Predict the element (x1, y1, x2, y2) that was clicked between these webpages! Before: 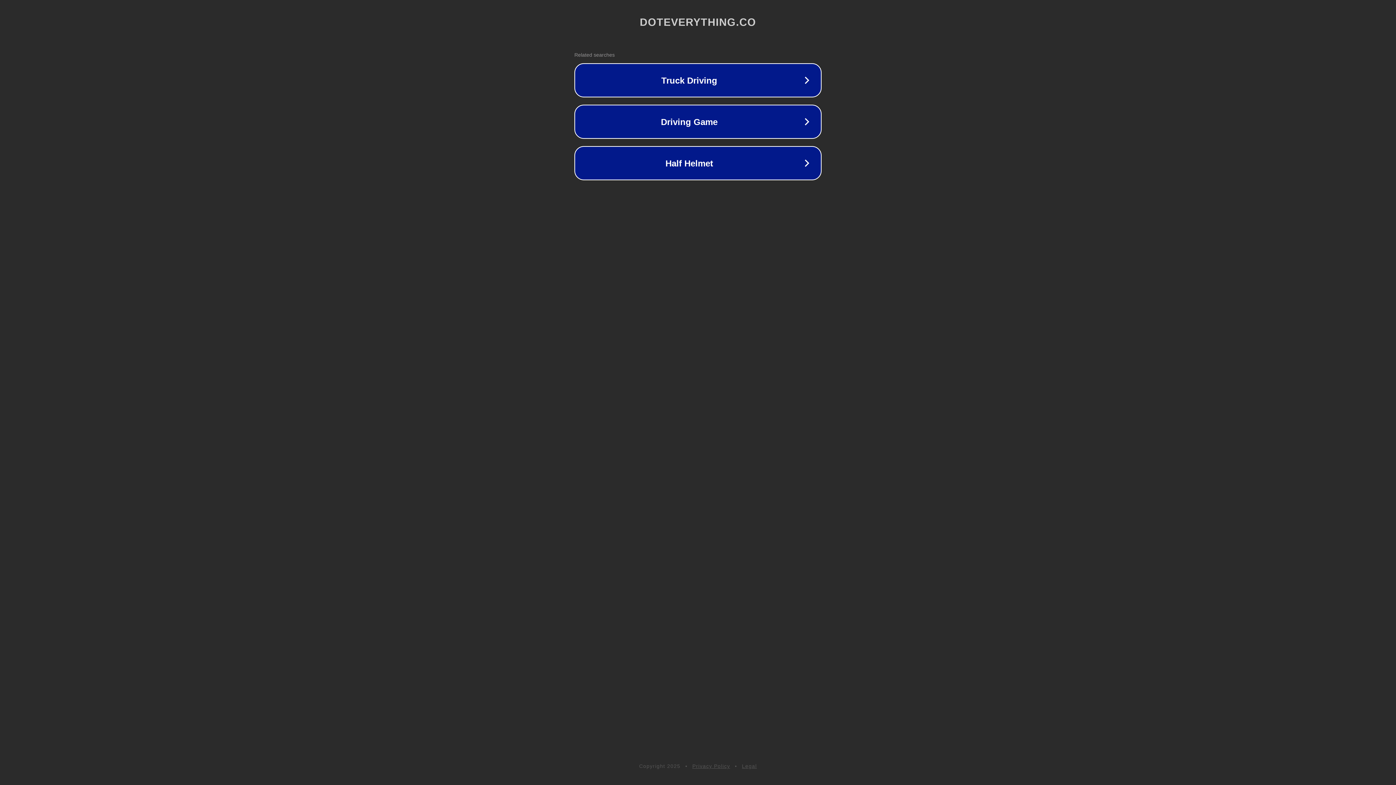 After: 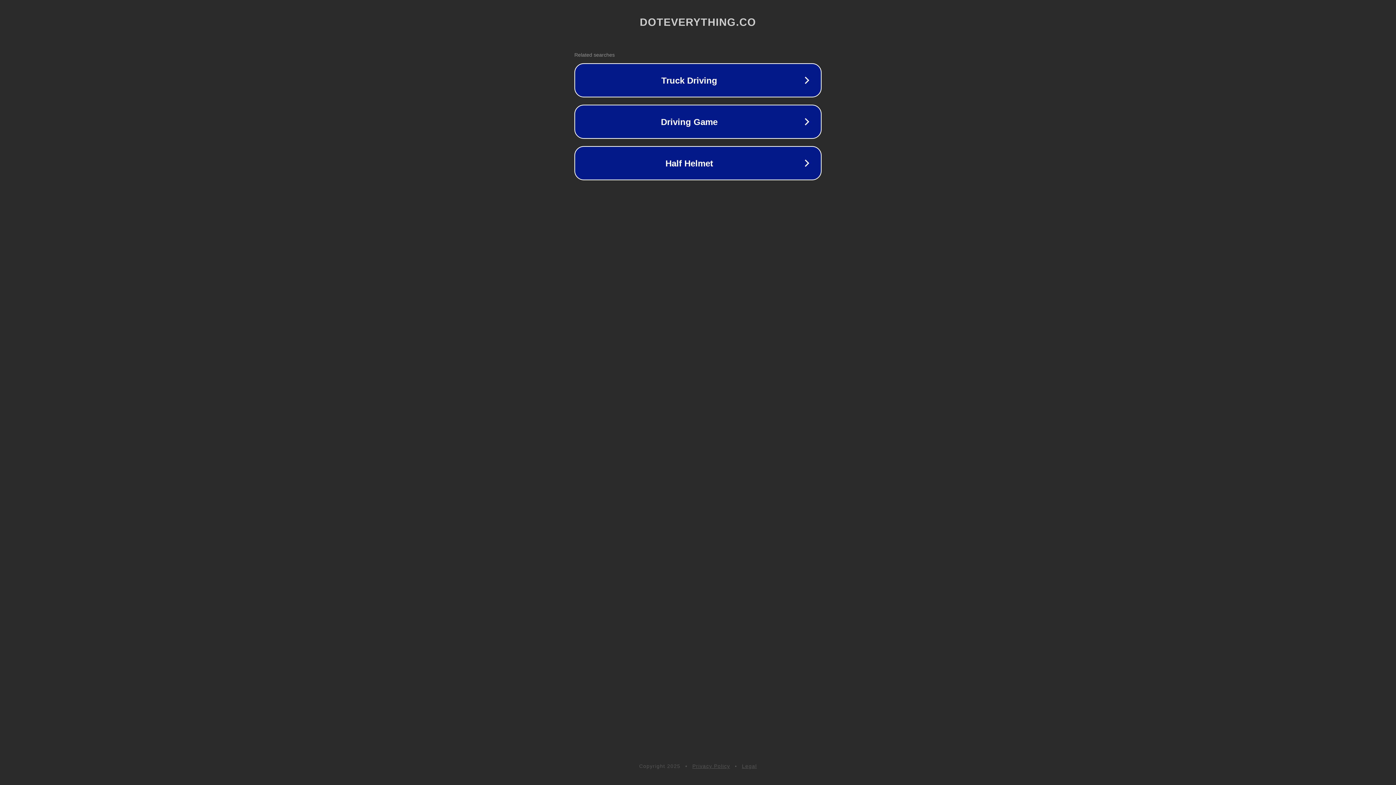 Action: label: Privacy Policy bbox: (692, 763, 730, 769)